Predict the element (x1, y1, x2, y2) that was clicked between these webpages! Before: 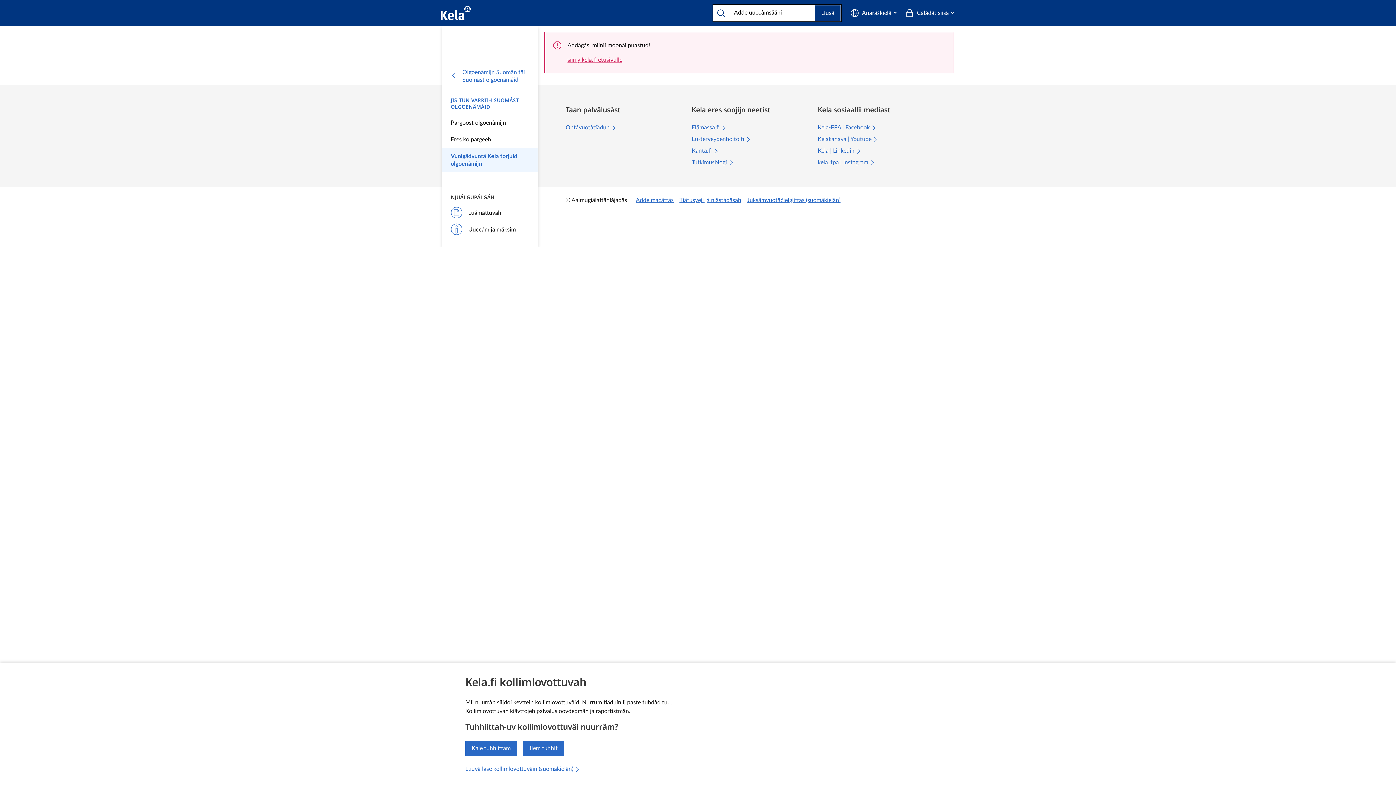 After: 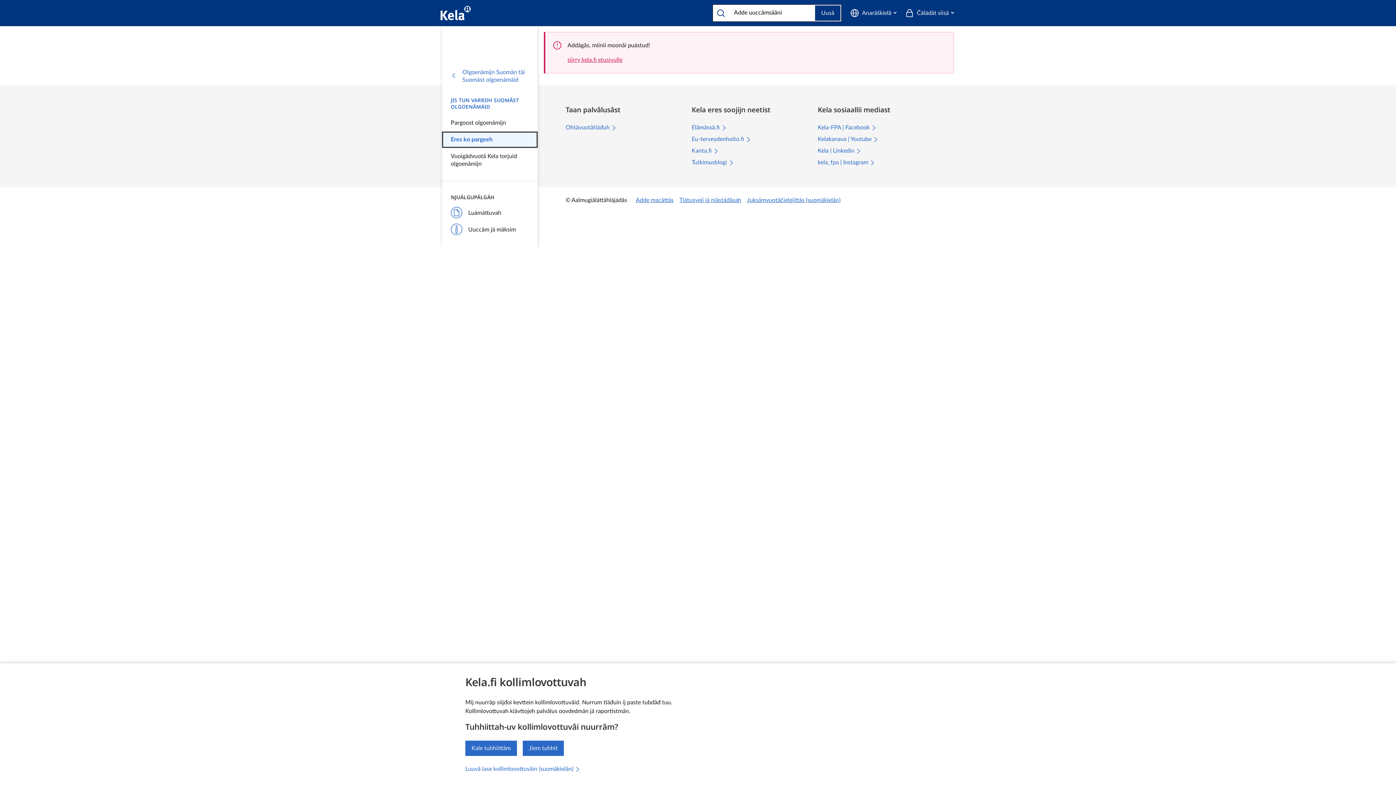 Action: bbox: (442, 131, 537, 148) label: Jis tun varriih Suomâst olgoenâmáid: Eres ko pargeeh